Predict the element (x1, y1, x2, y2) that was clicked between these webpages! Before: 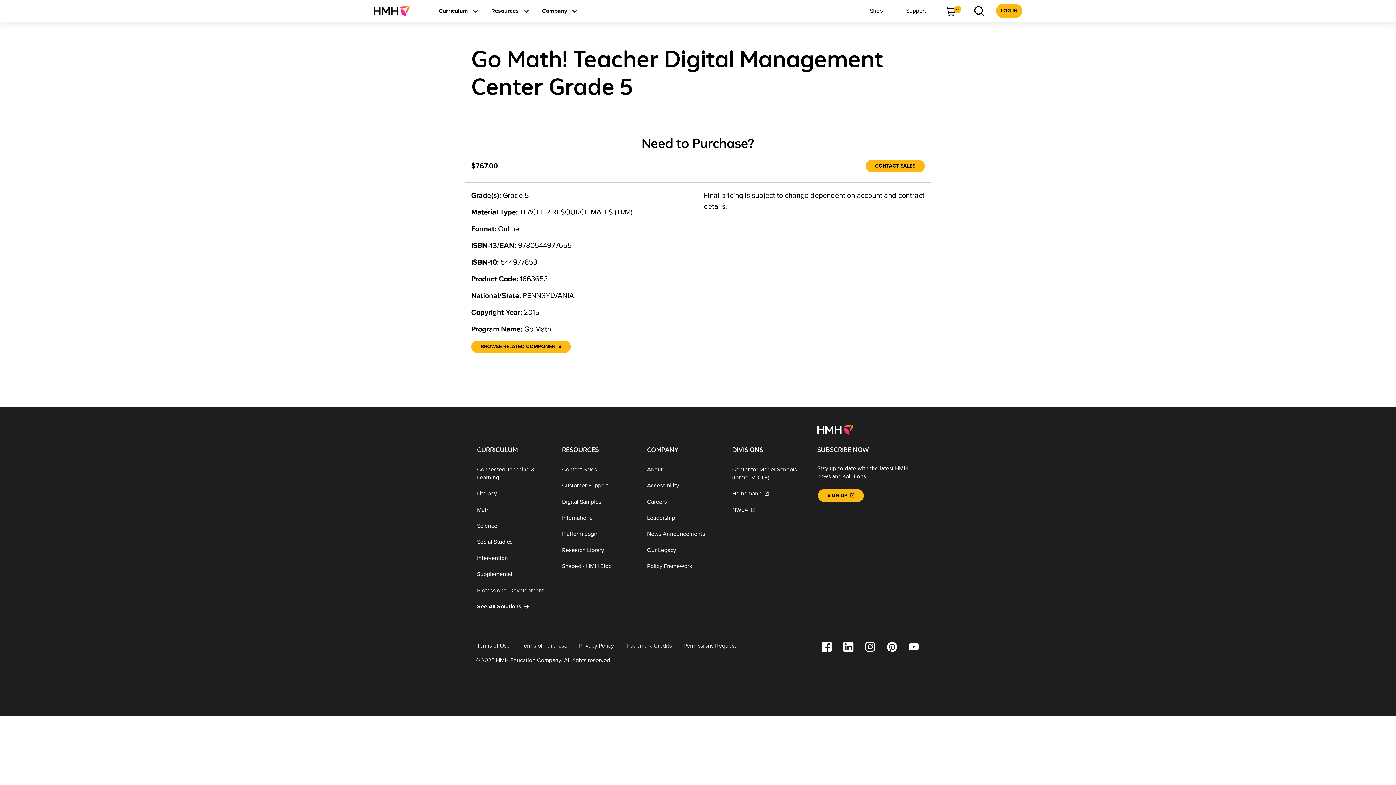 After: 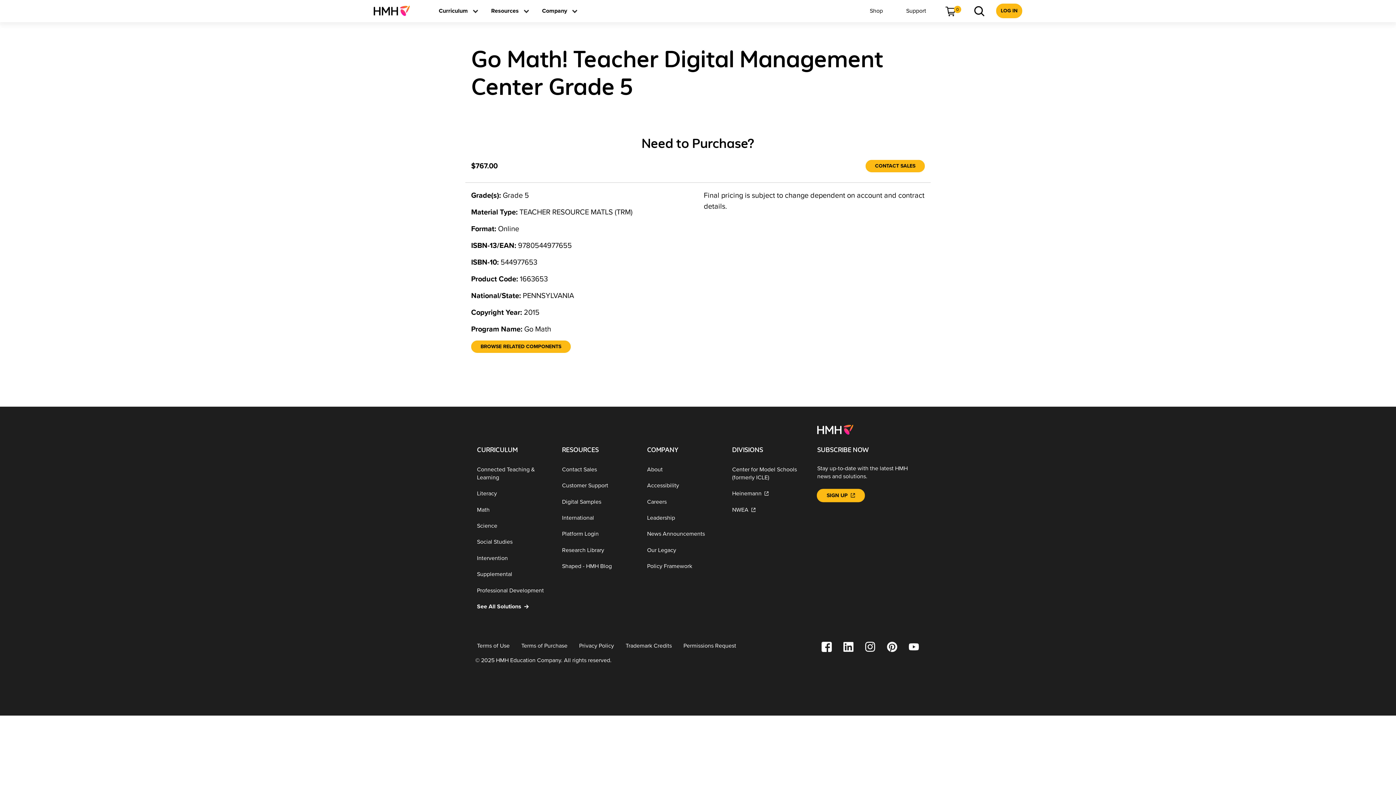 Action: bbox: (818, 489, 864, 502) label: Sign Up